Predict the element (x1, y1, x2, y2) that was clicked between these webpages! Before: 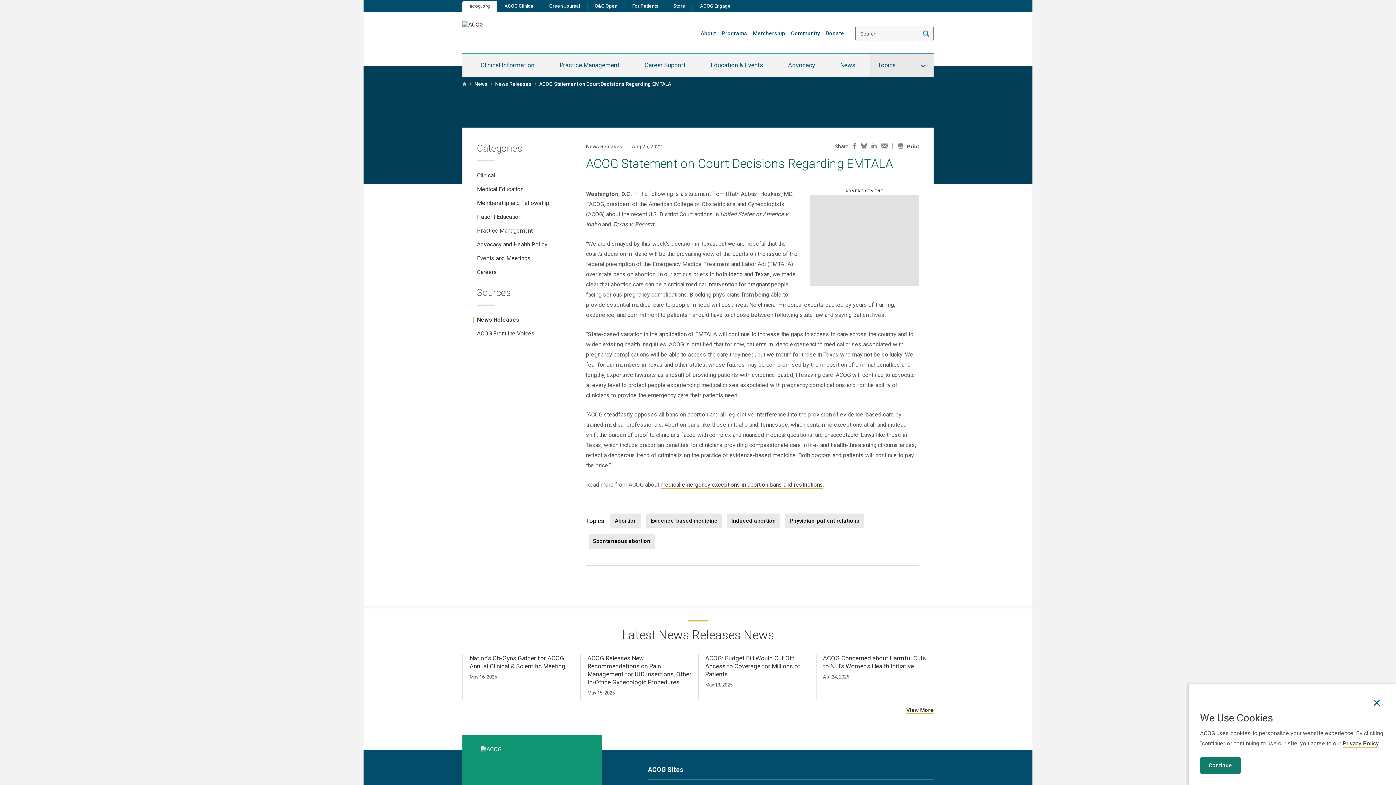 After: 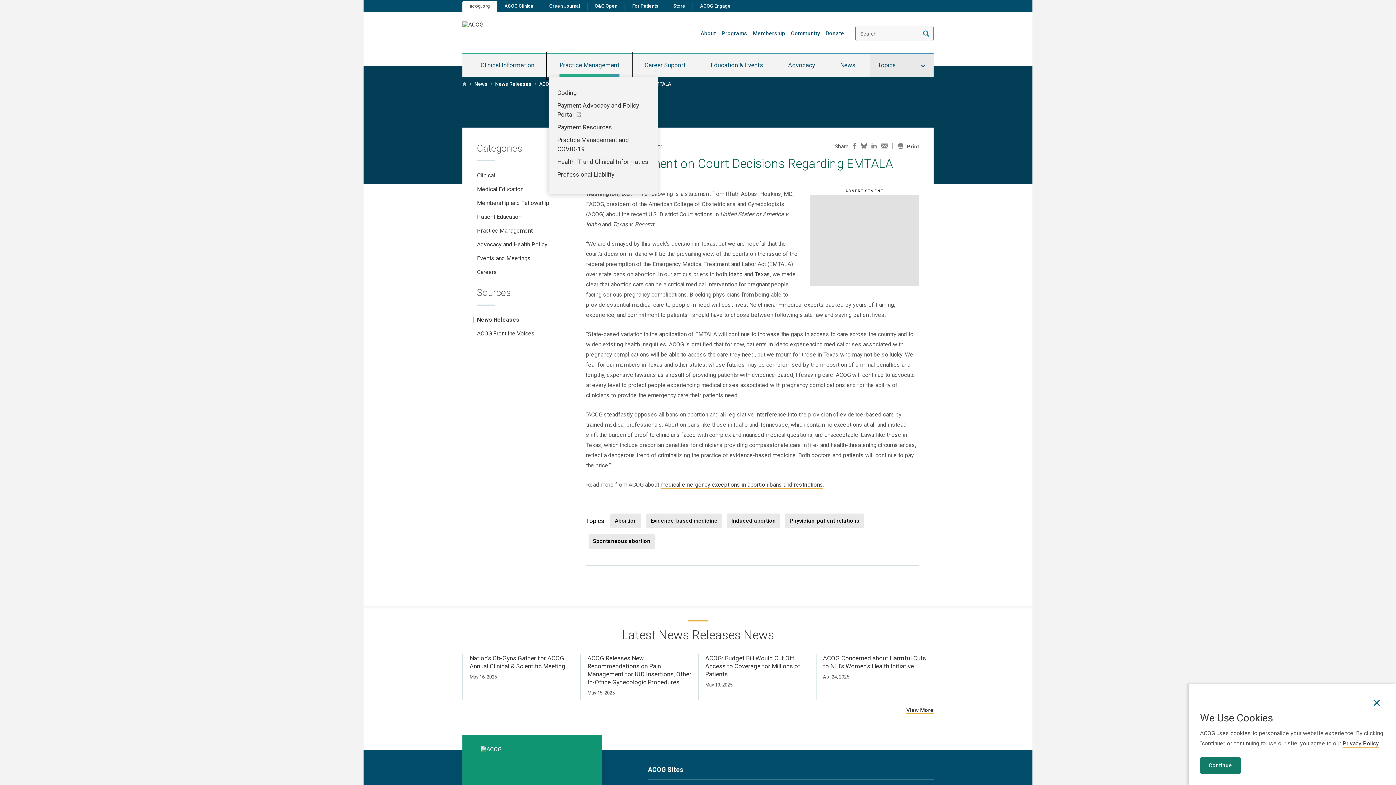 Action: bbox: (548, 53, 630, 77) label: Practice Management